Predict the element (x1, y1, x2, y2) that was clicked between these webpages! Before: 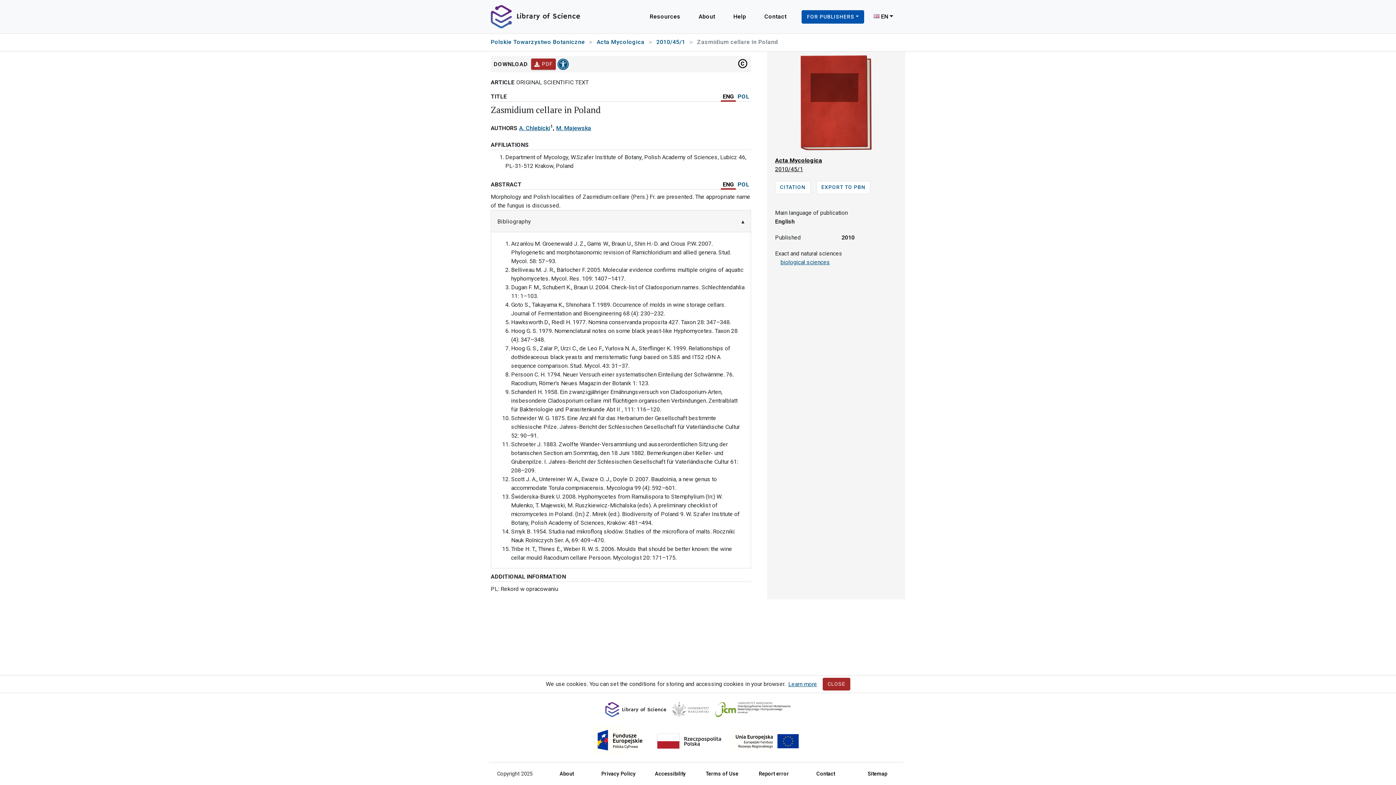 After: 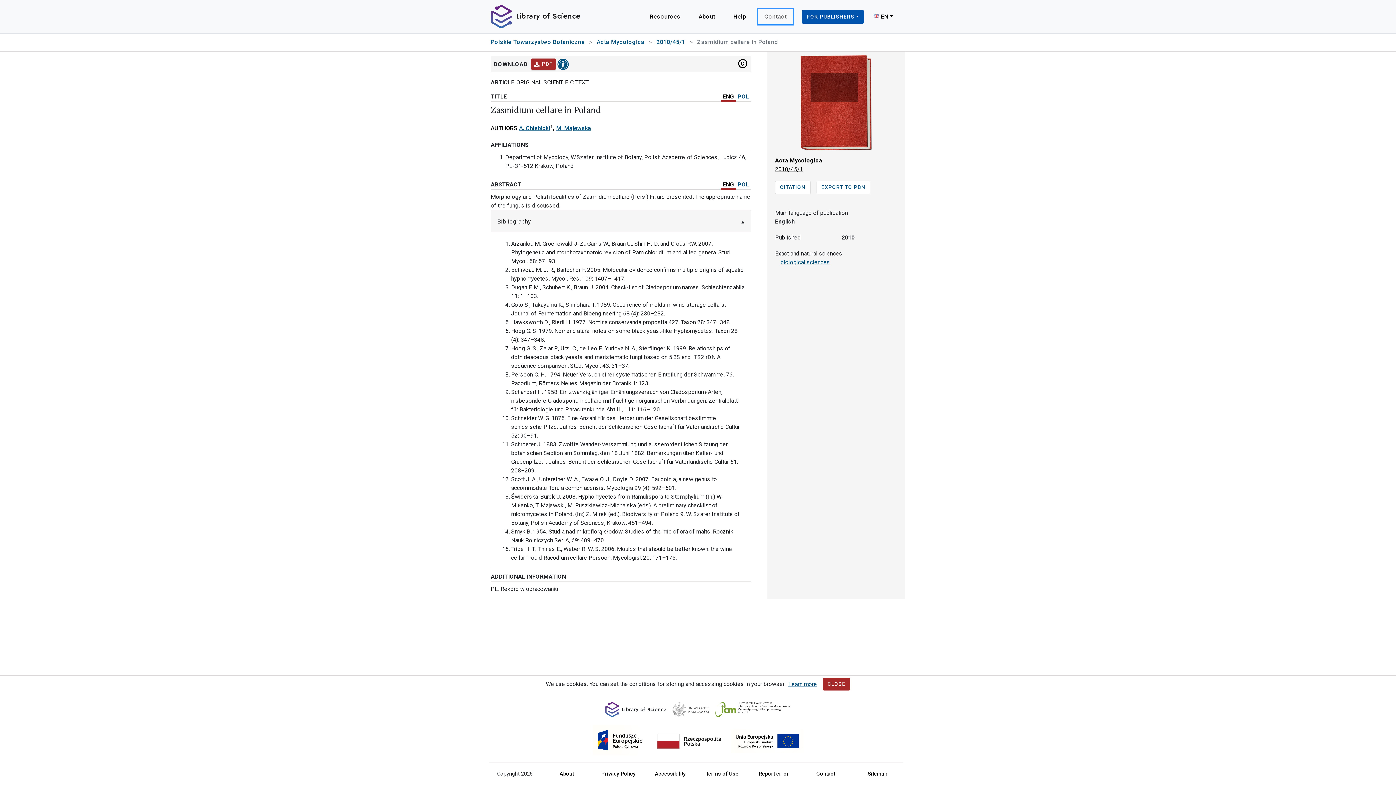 Action: bbox: (758, 9, 793, 24) label: Contact
, Opens in new tab